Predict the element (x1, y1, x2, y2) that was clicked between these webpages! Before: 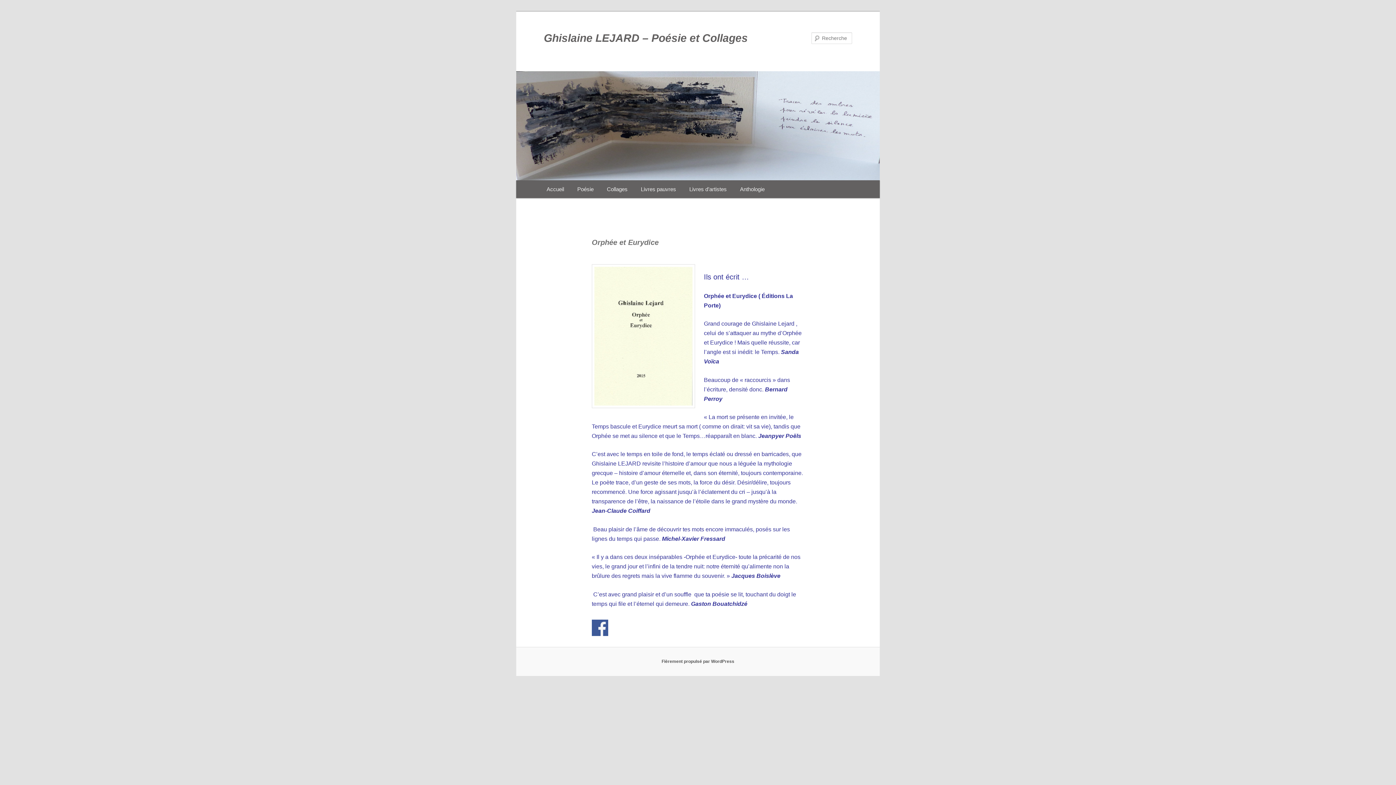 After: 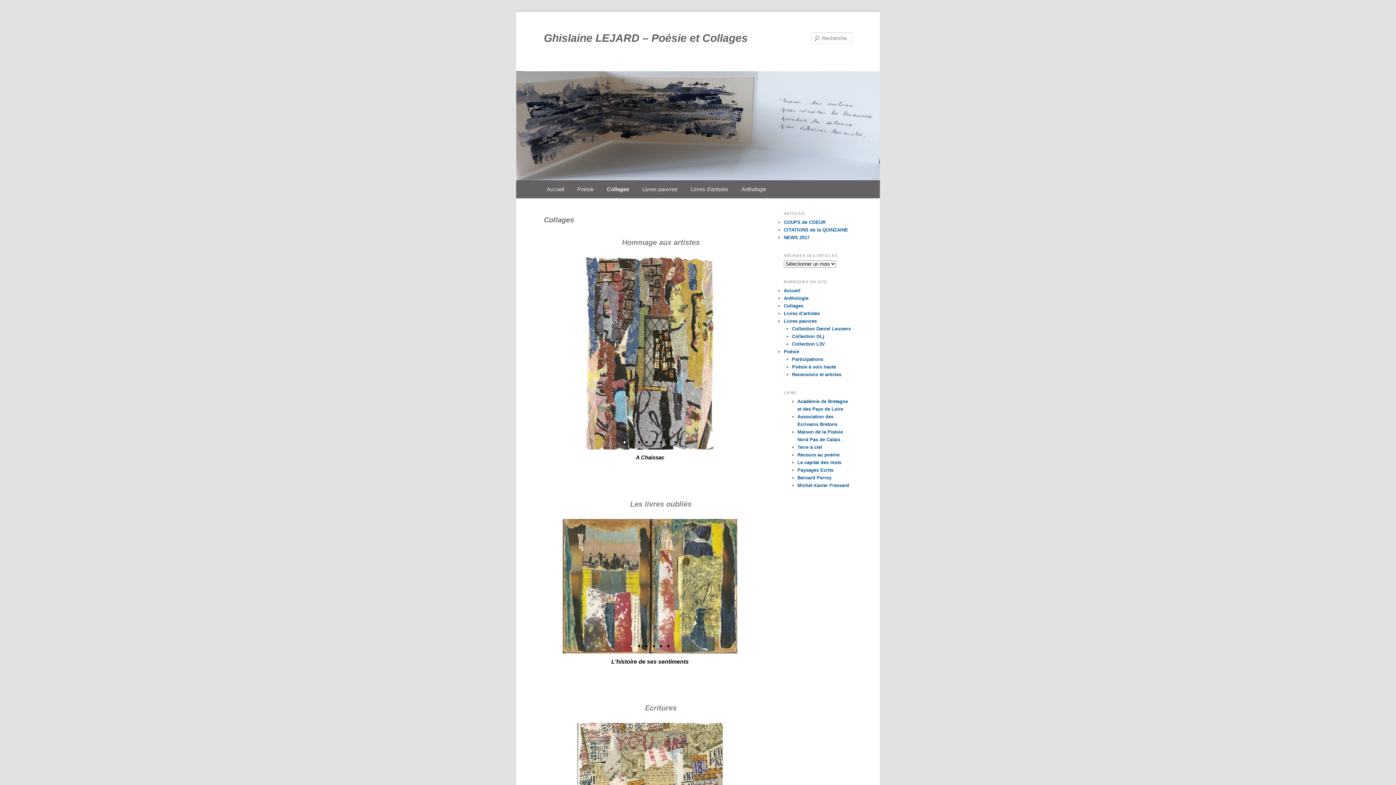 Action: label: Collages bbox: (600, 180, 634, 198)